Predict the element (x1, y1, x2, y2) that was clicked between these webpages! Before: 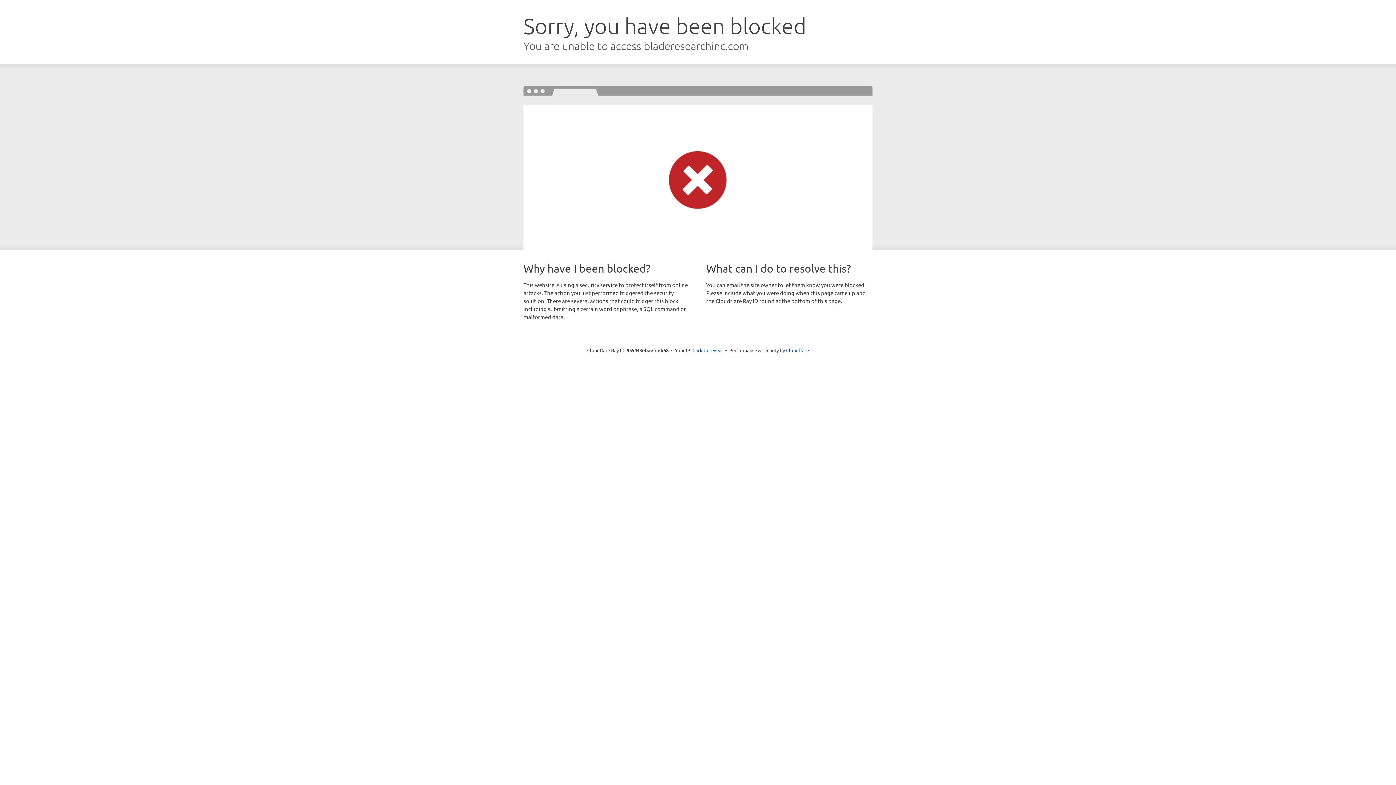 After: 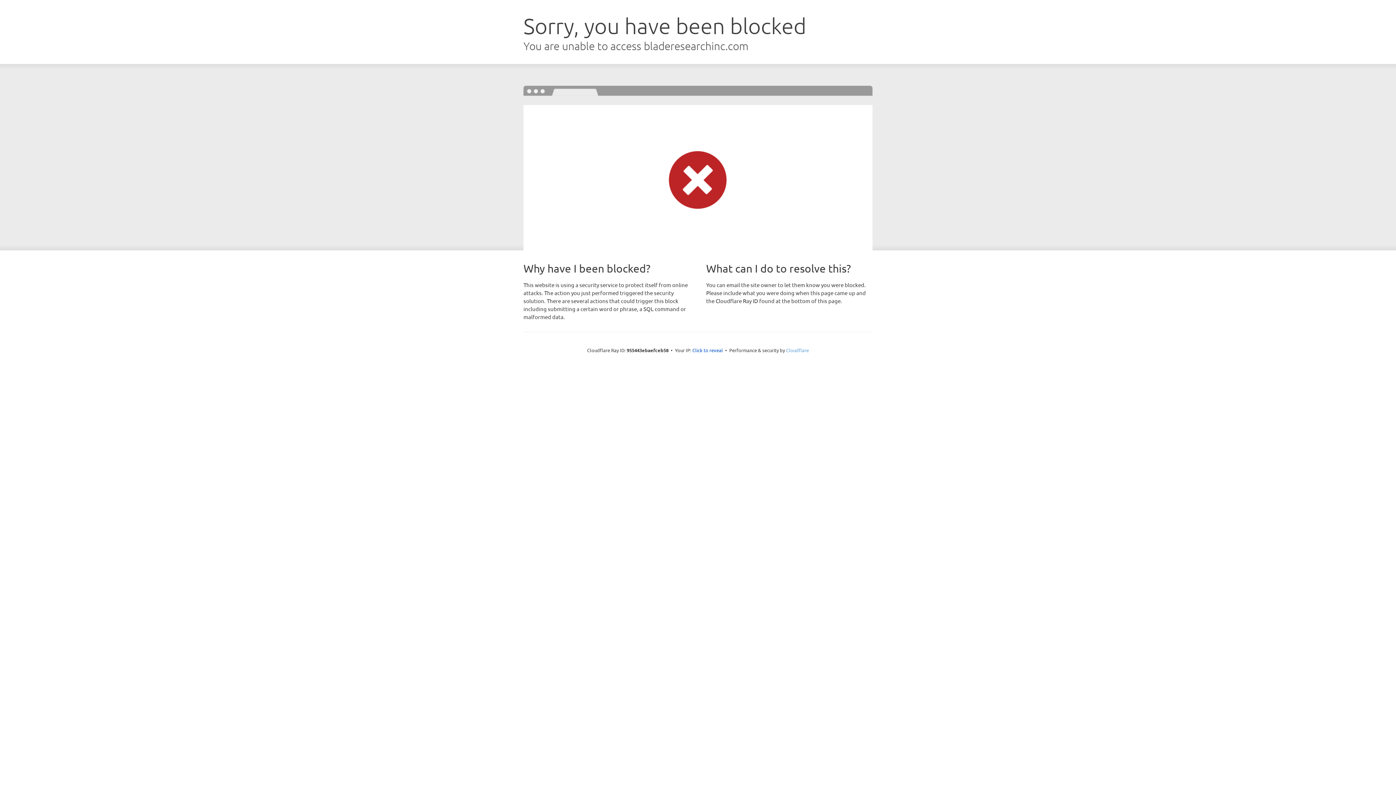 Action: bbox: (786, 347, 809, 353) label: Cloudflare